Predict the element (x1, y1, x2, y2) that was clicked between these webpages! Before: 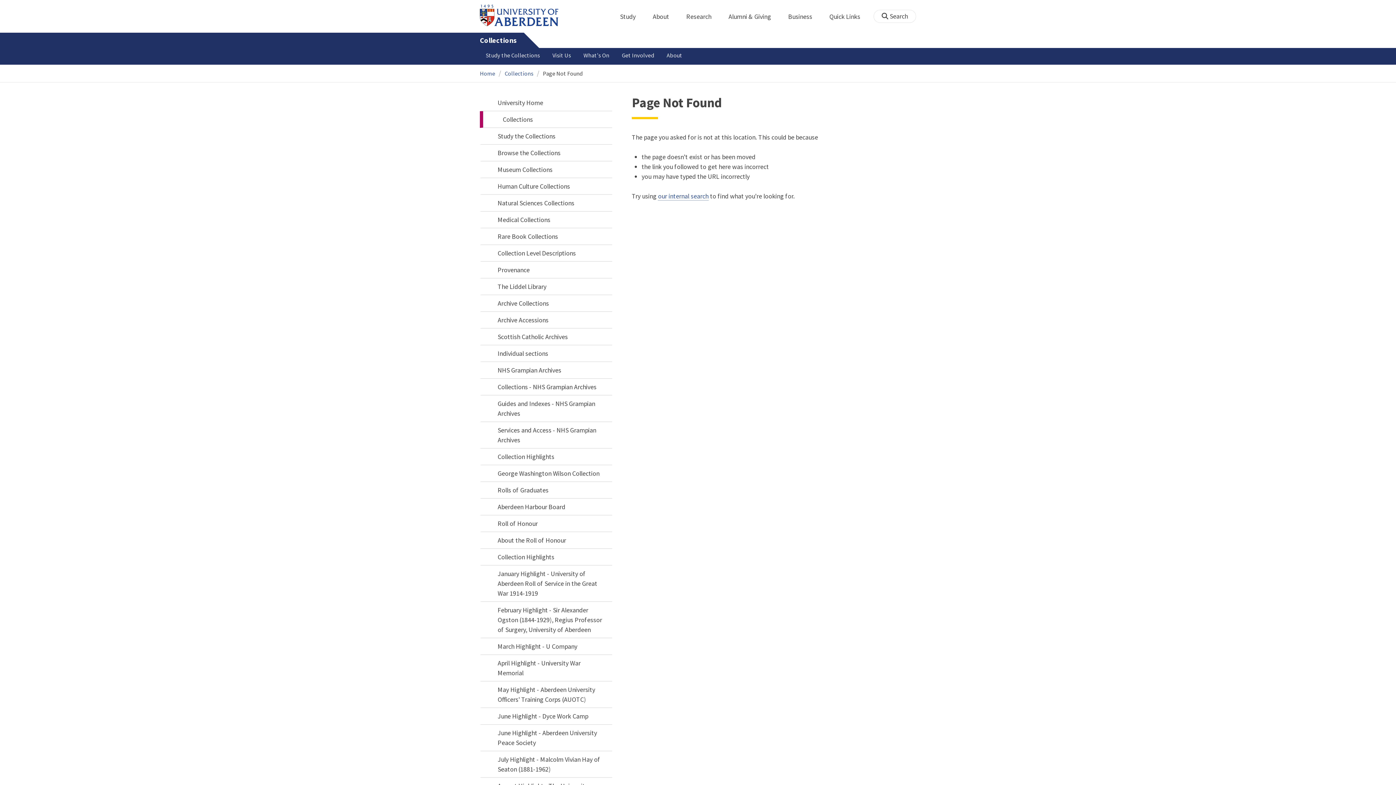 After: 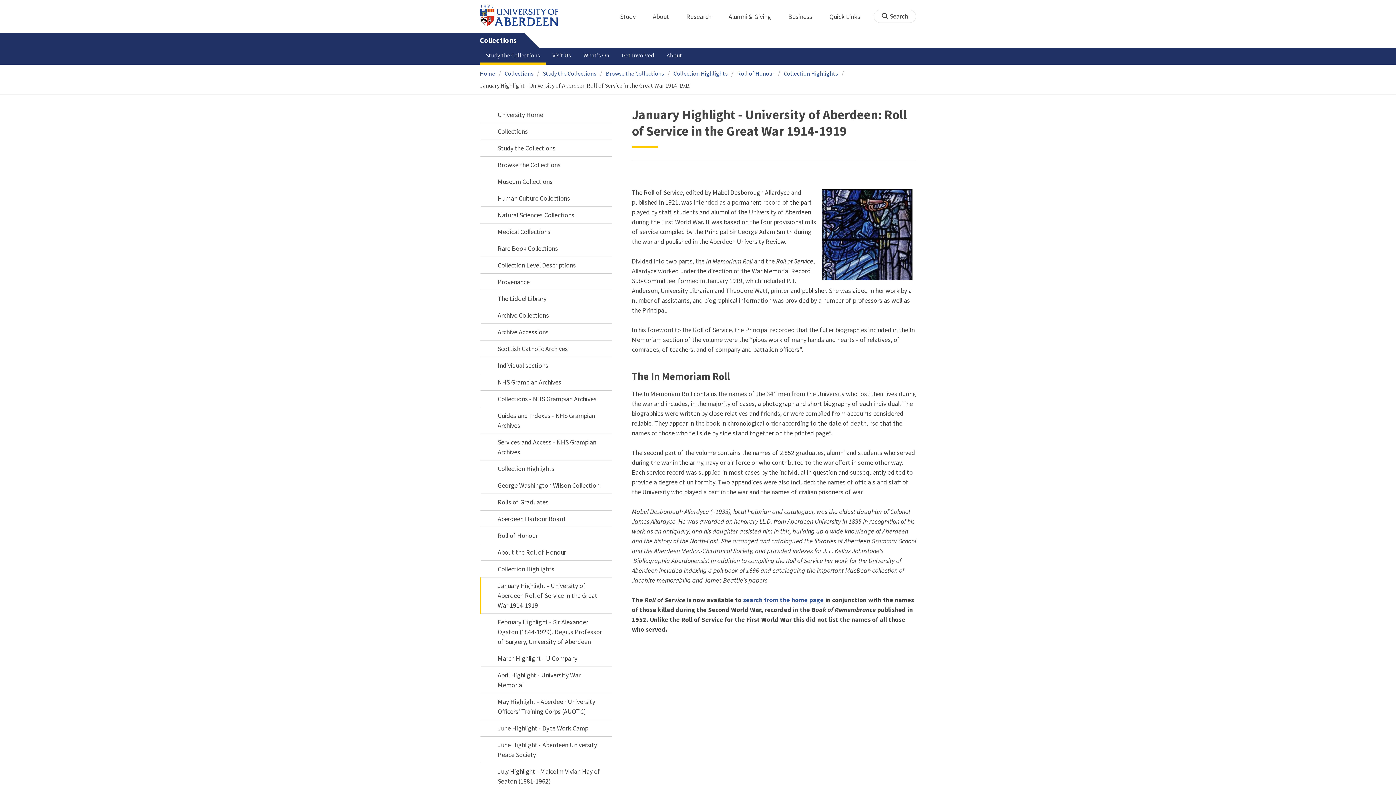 Action: bbox: (480, 565, 612, 602) label: January Highlight - University of Aberdeen Roll of Service in the Great War 1914-1919